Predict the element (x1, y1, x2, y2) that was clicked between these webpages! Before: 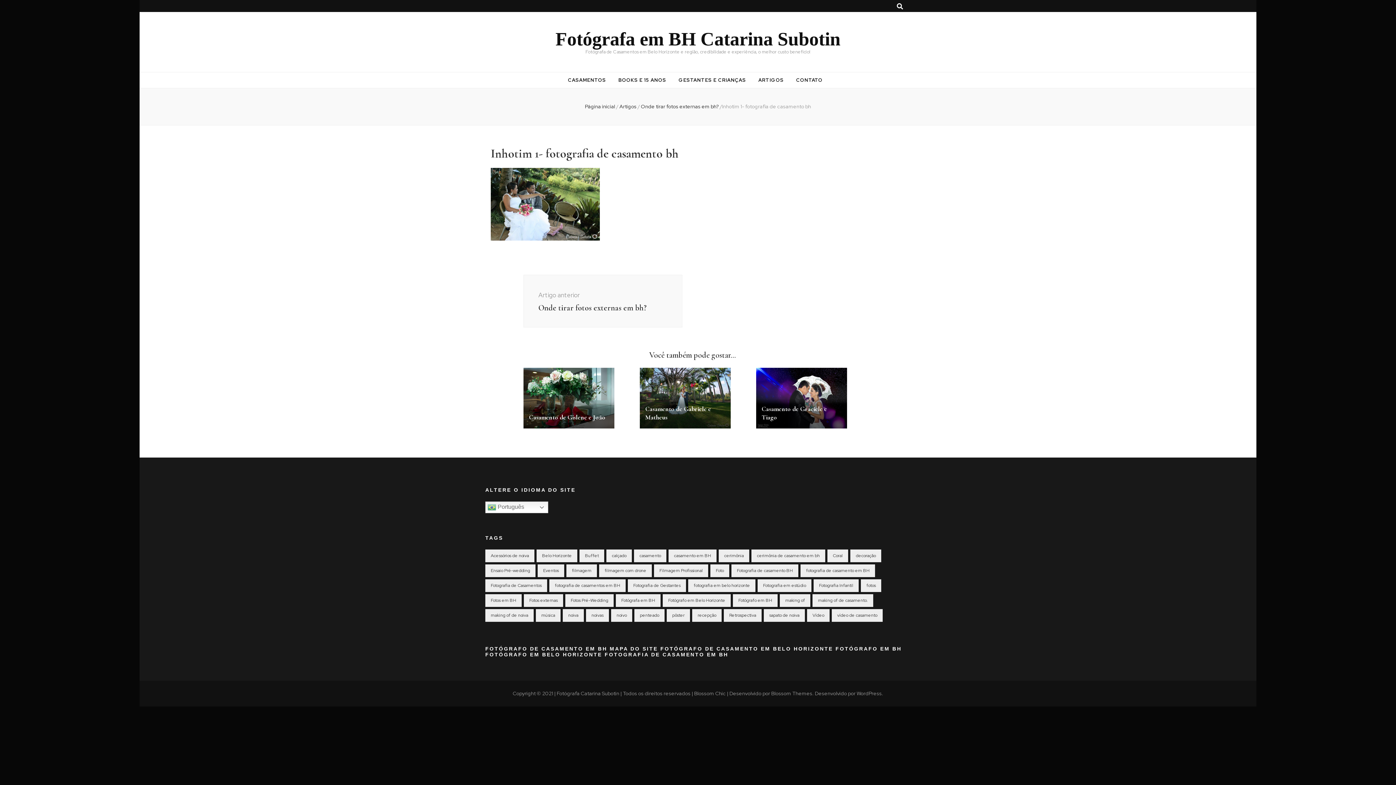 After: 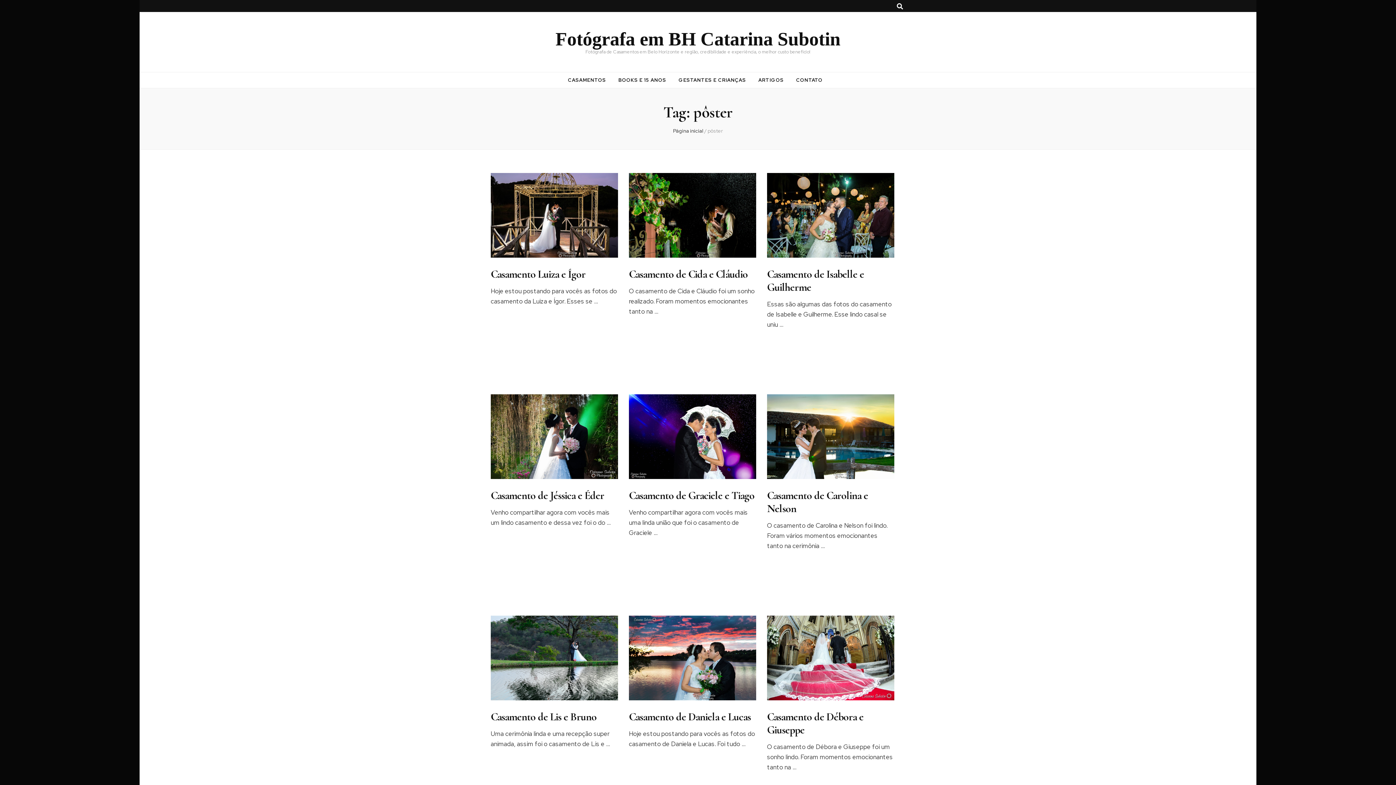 Action: label: pôster (26 itens) bbox: (666, 609, 690, 622)